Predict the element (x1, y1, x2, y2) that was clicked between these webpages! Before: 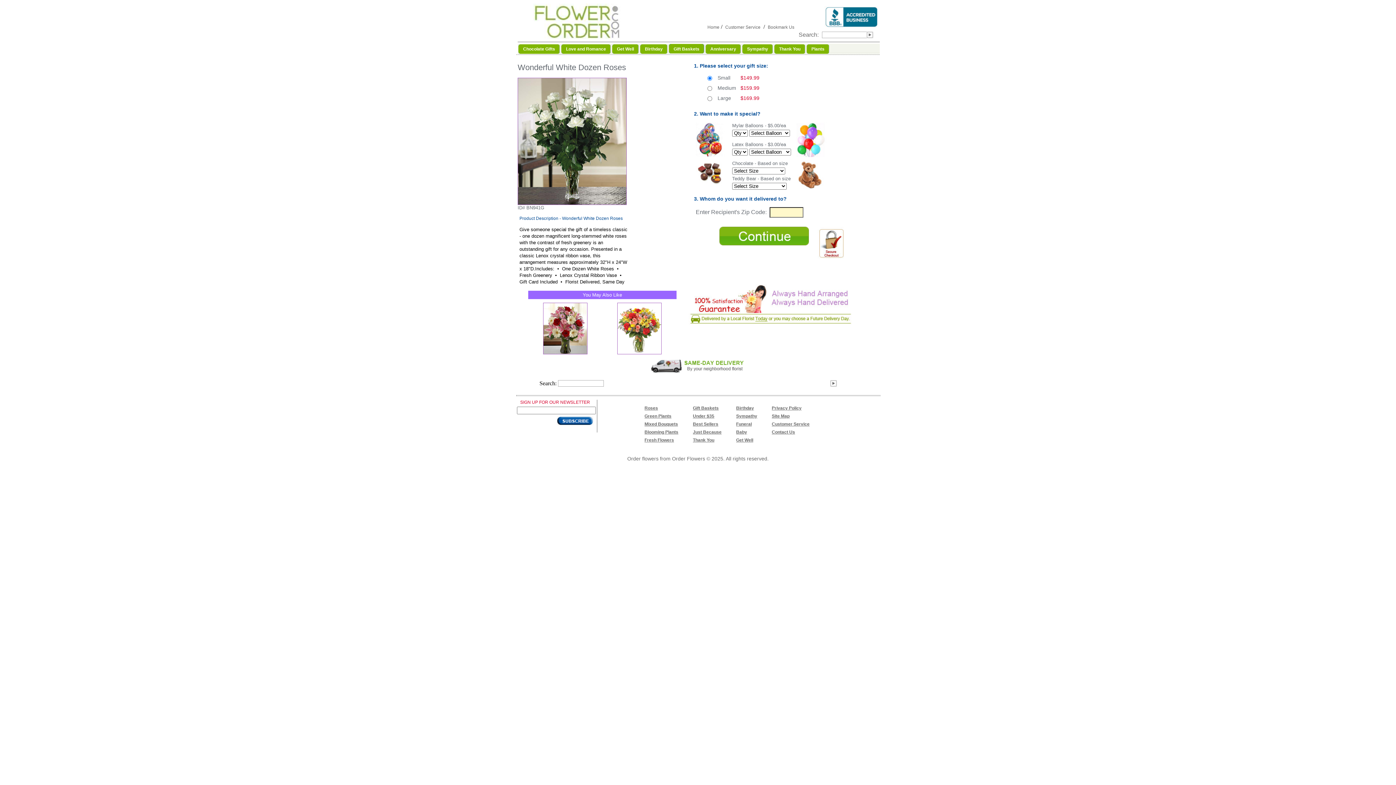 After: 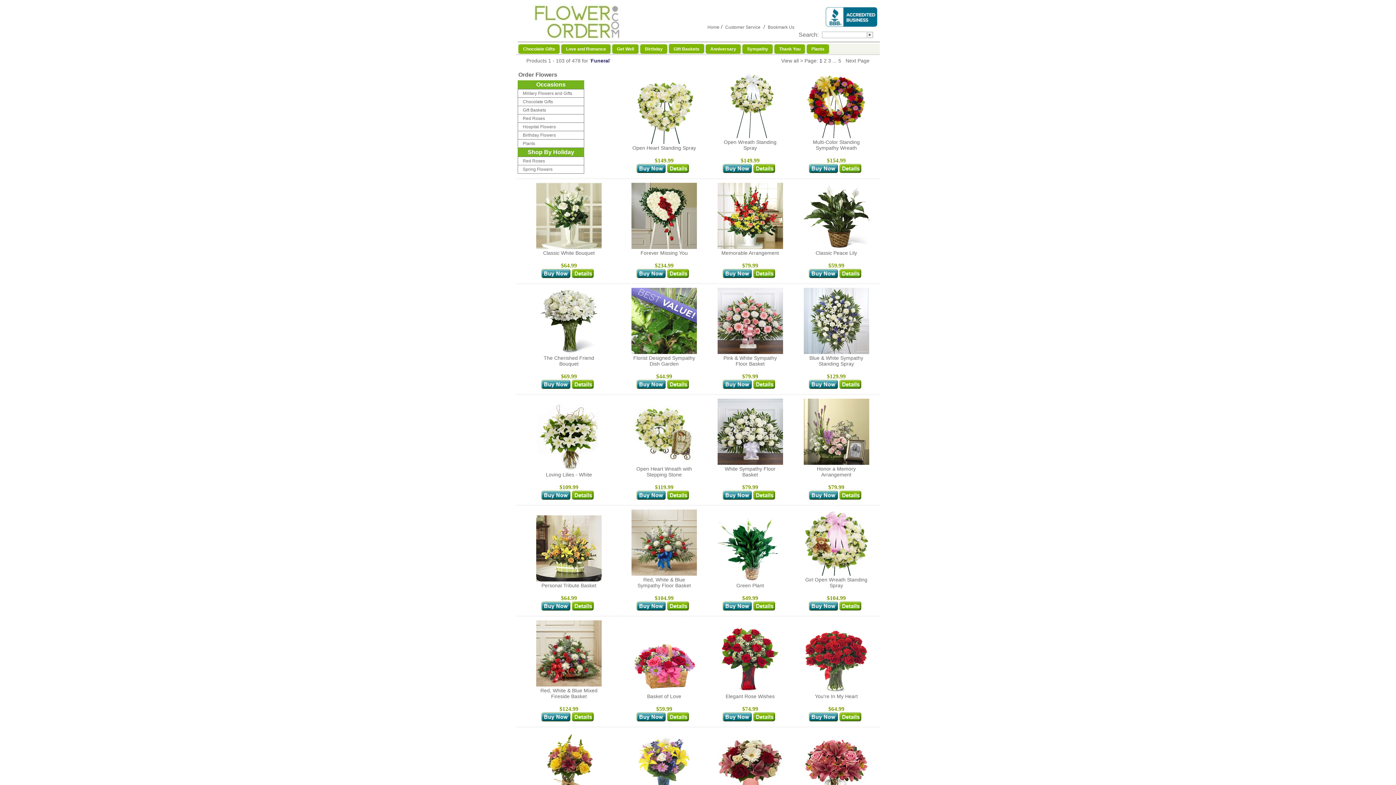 Action: bbox: (736, 421, 752, 426) label: Funeral